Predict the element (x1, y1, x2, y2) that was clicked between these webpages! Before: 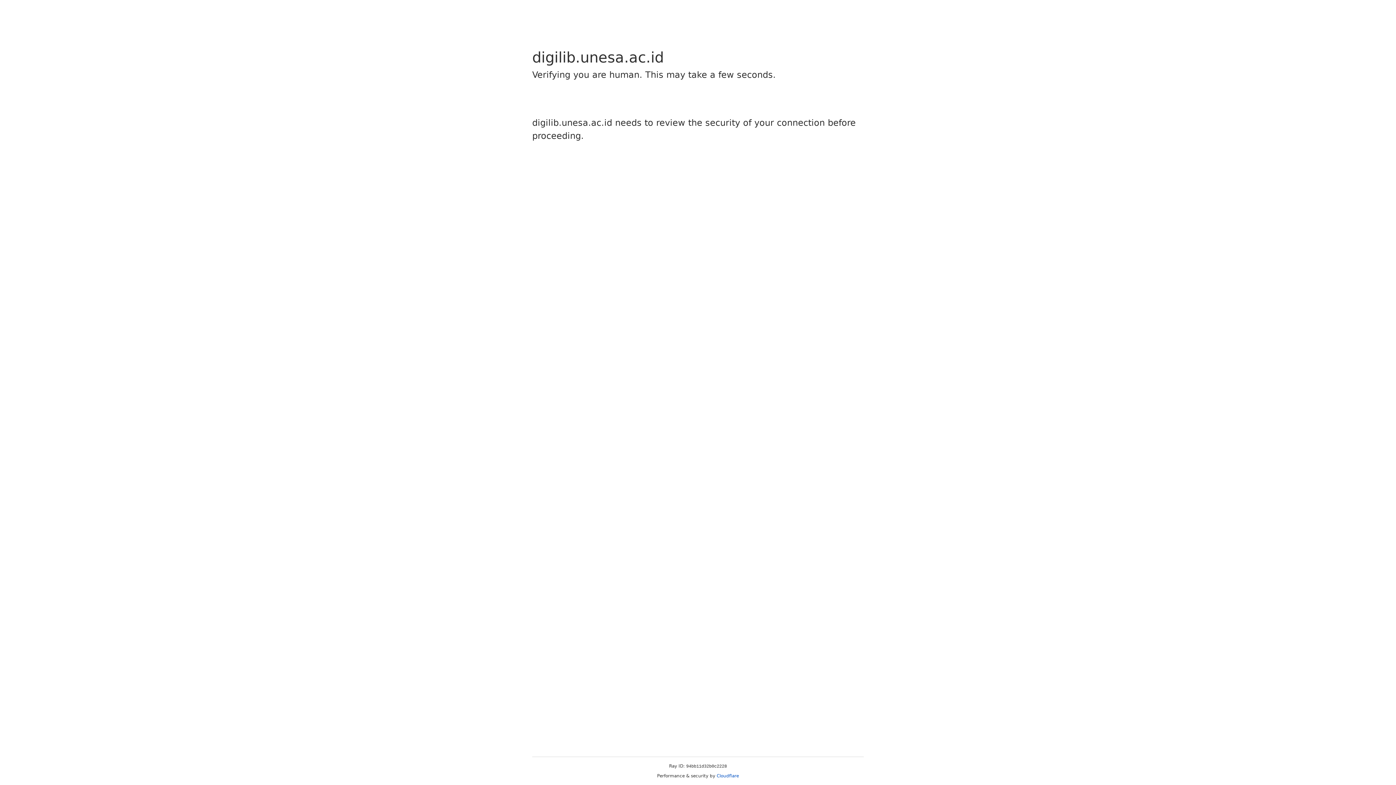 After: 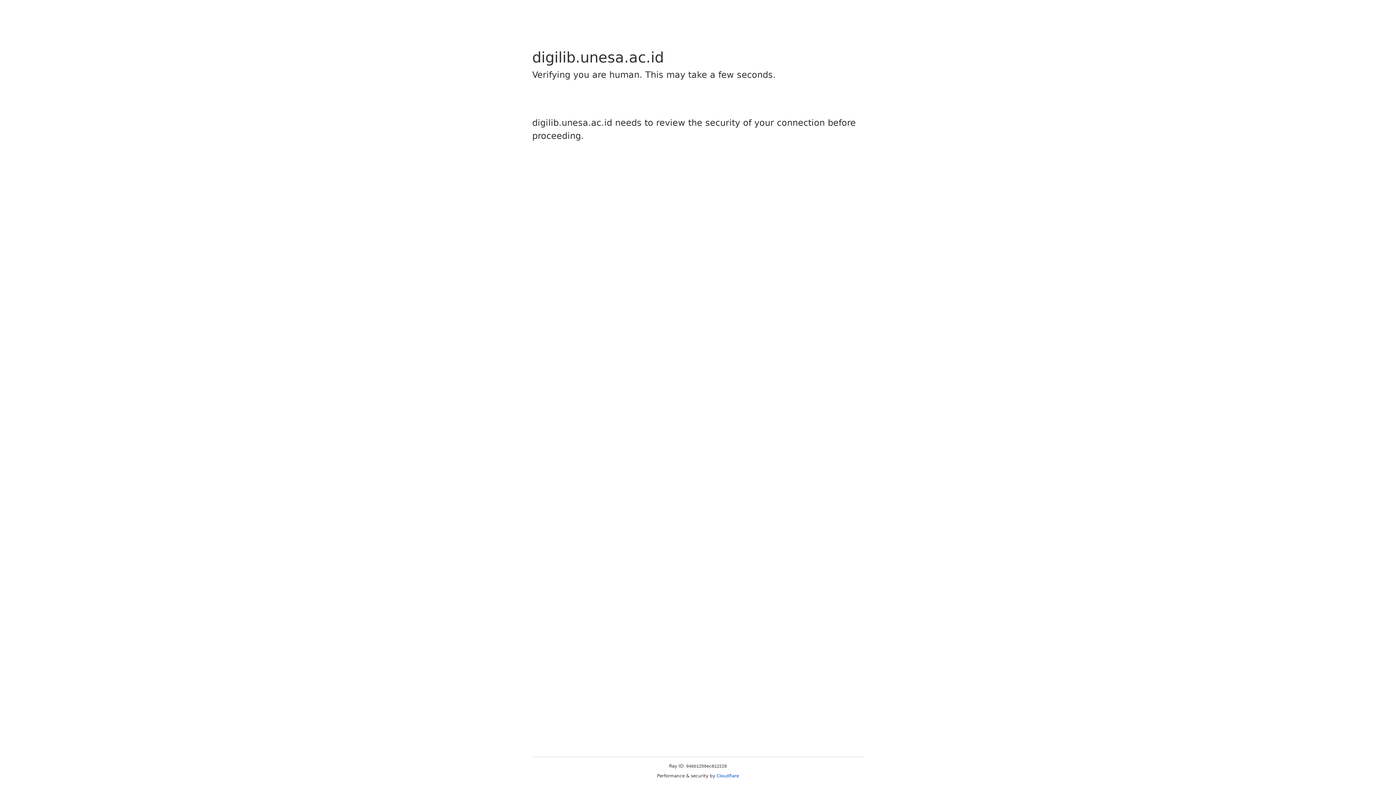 Action: bbox: (716, 773, 739, 778) label: Cloudflare